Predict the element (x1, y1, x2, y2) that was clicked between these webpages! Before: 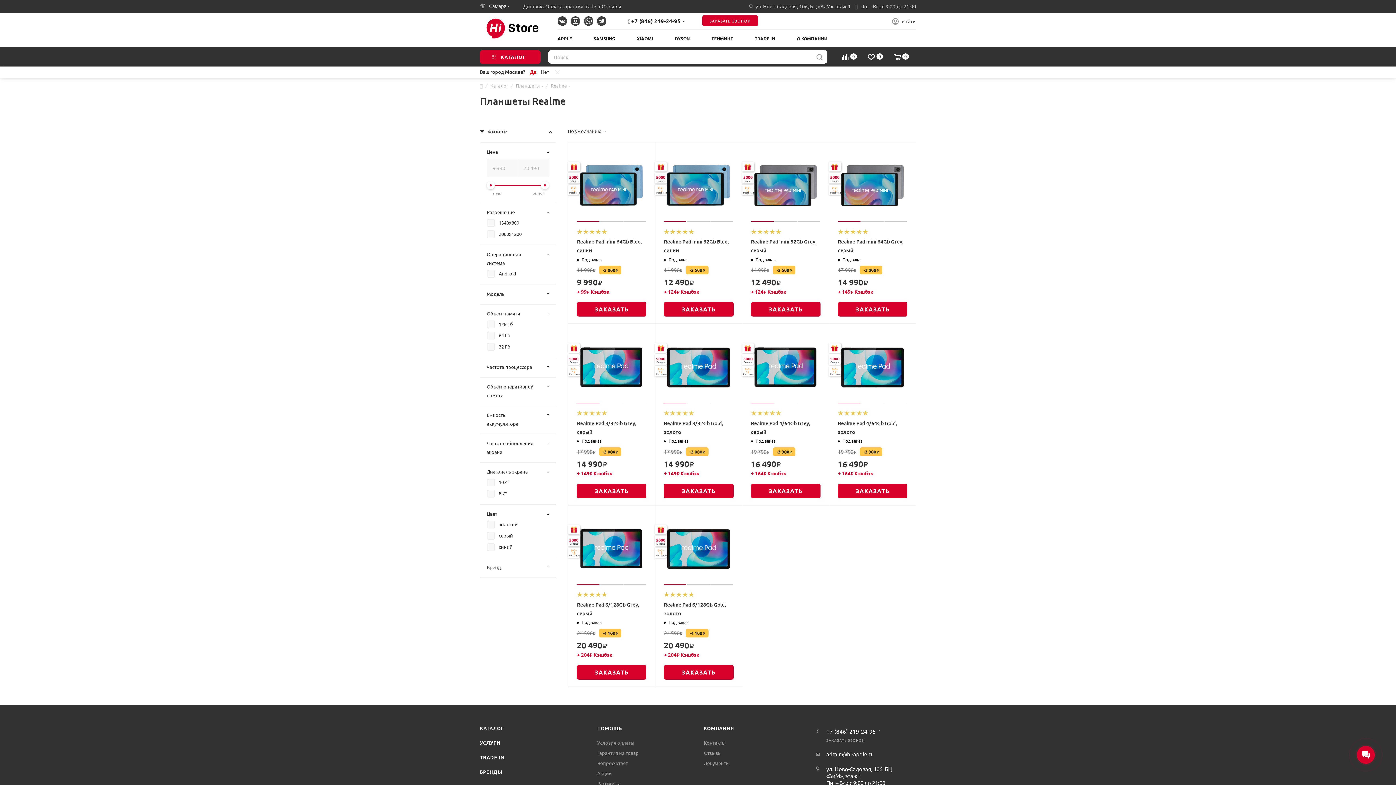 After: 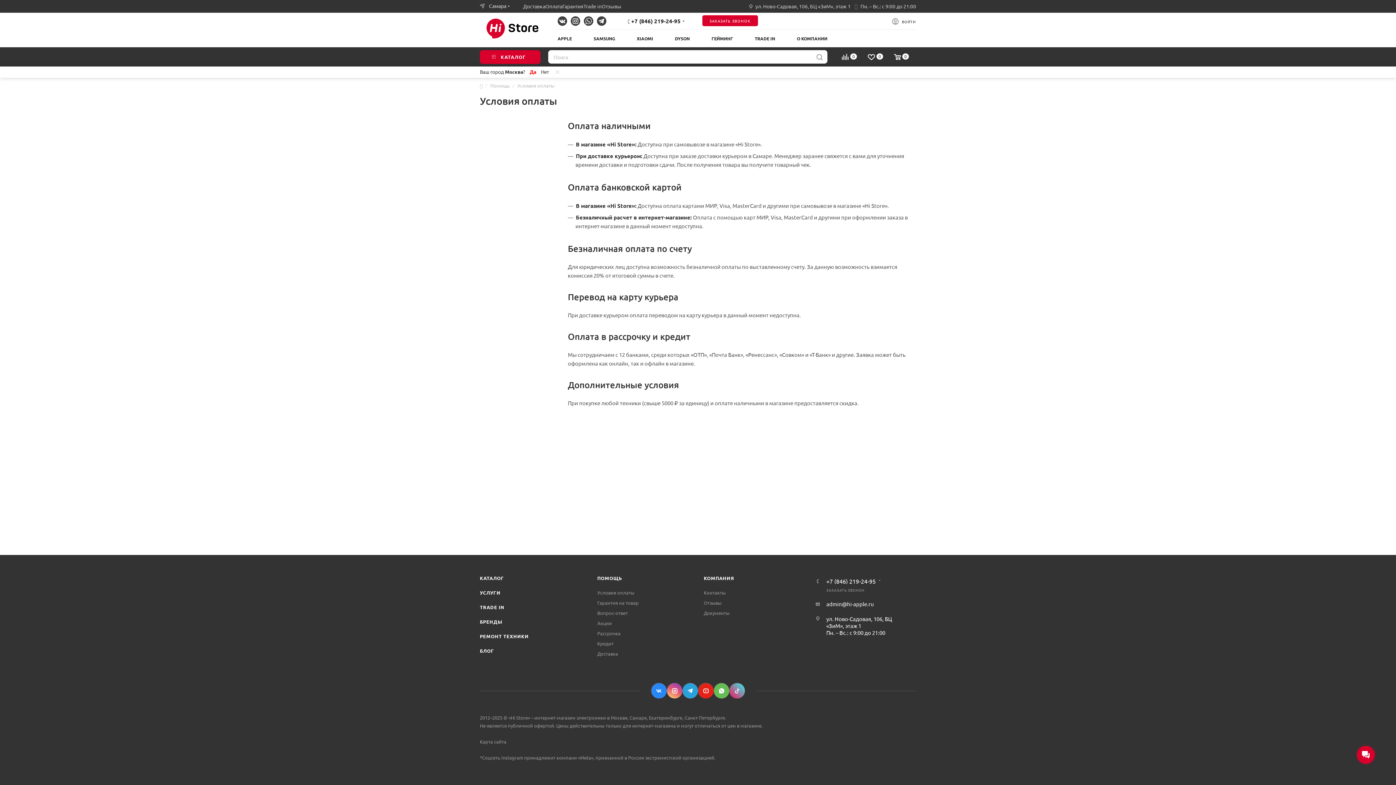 Action: label: Оплата bbox: (545, 2, 562, 9)